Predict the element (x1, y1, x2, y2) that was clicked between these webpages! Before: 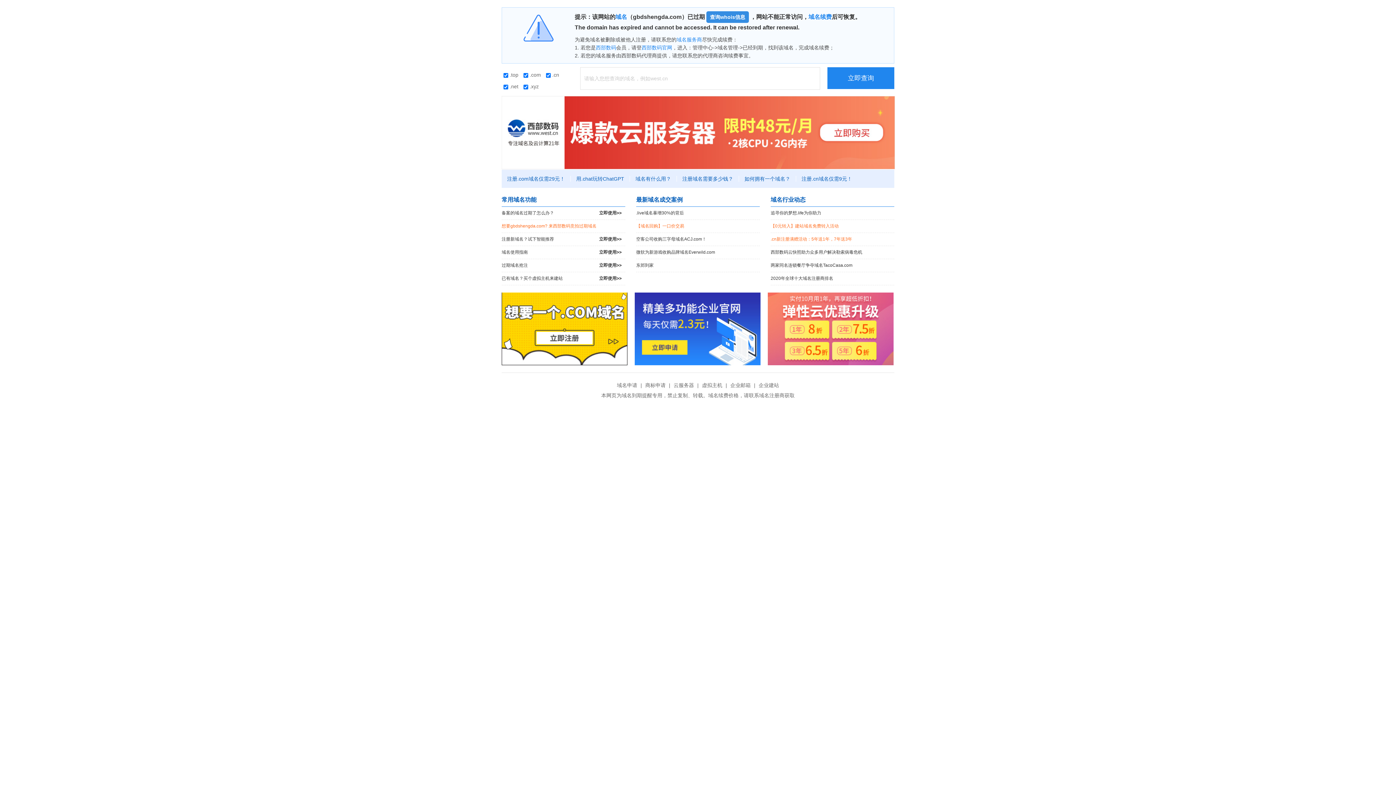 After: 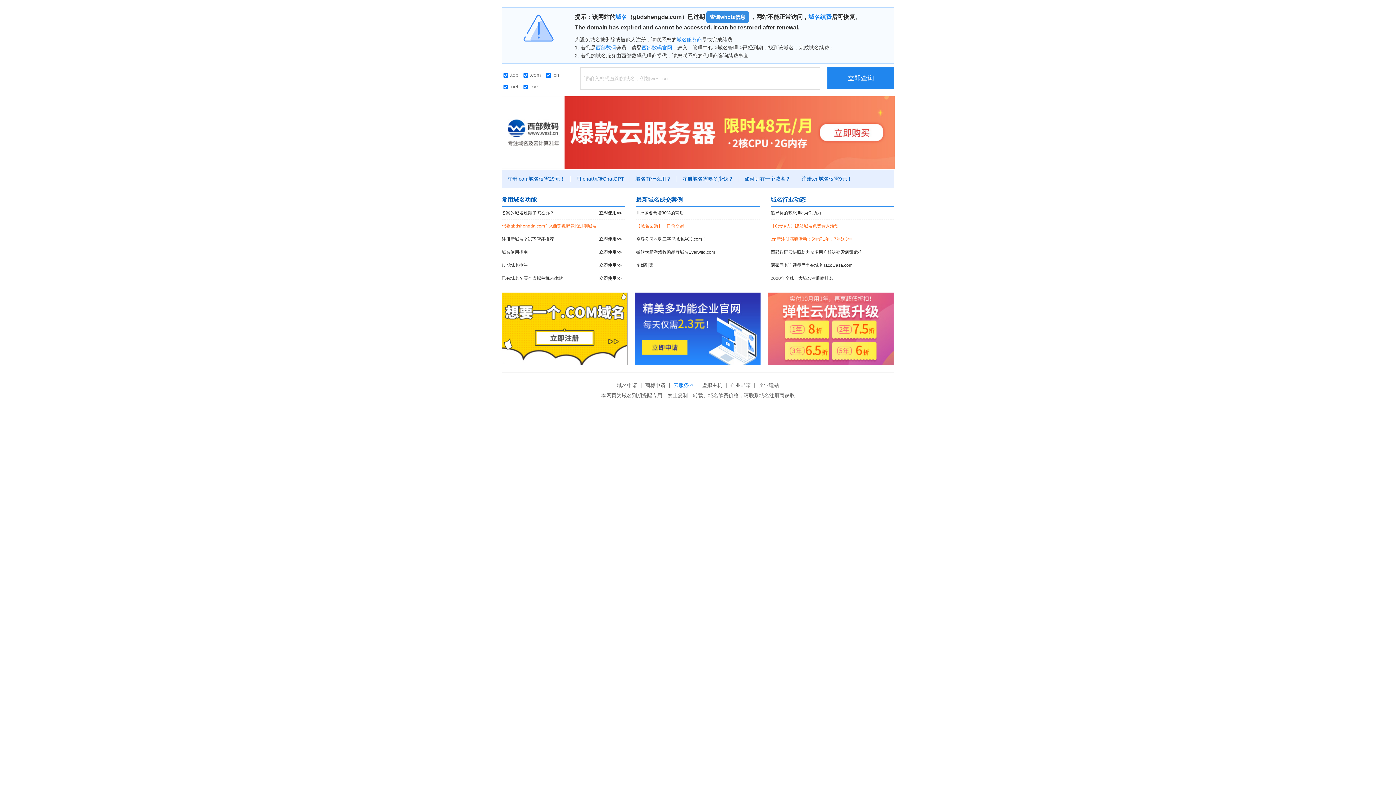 Action: bbox: (672, 382, 696, 388) label: 云服务器